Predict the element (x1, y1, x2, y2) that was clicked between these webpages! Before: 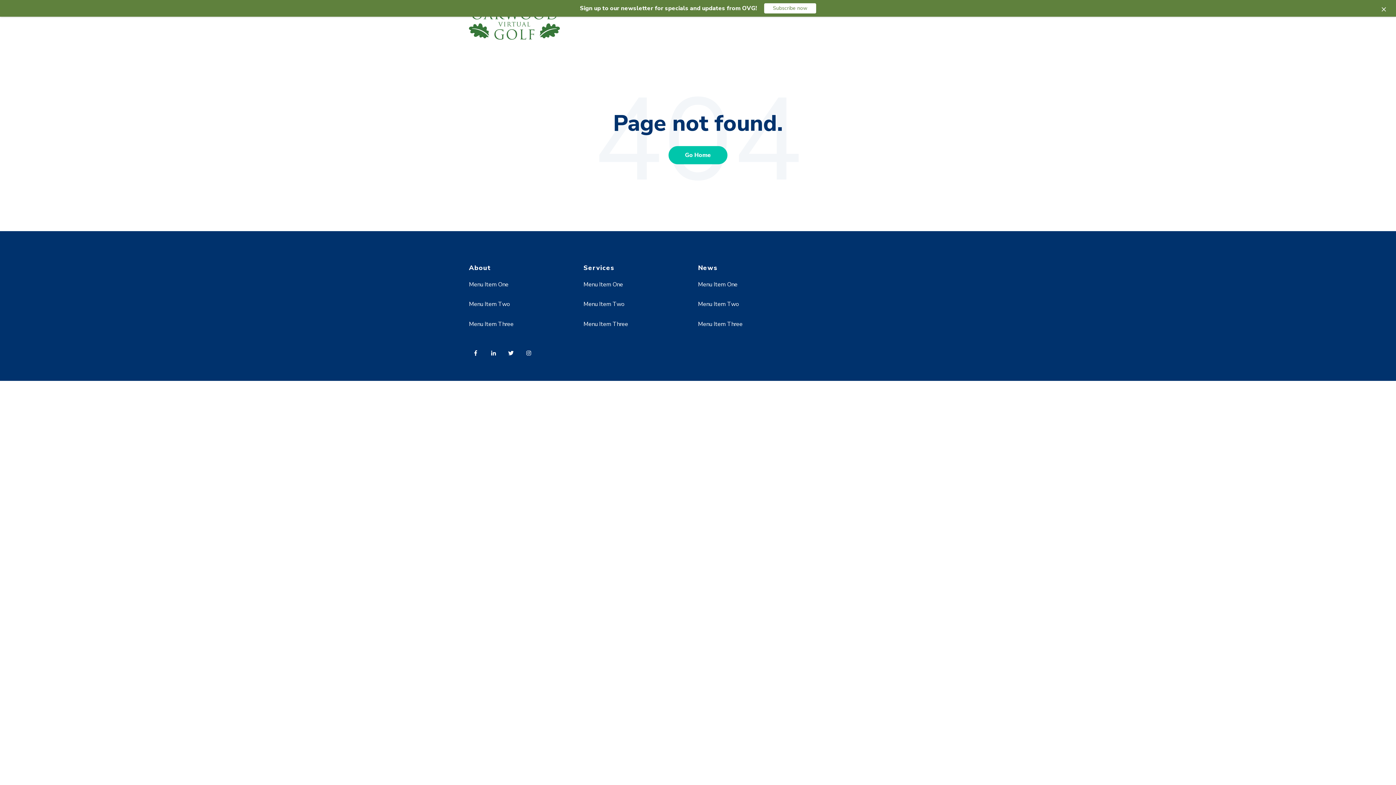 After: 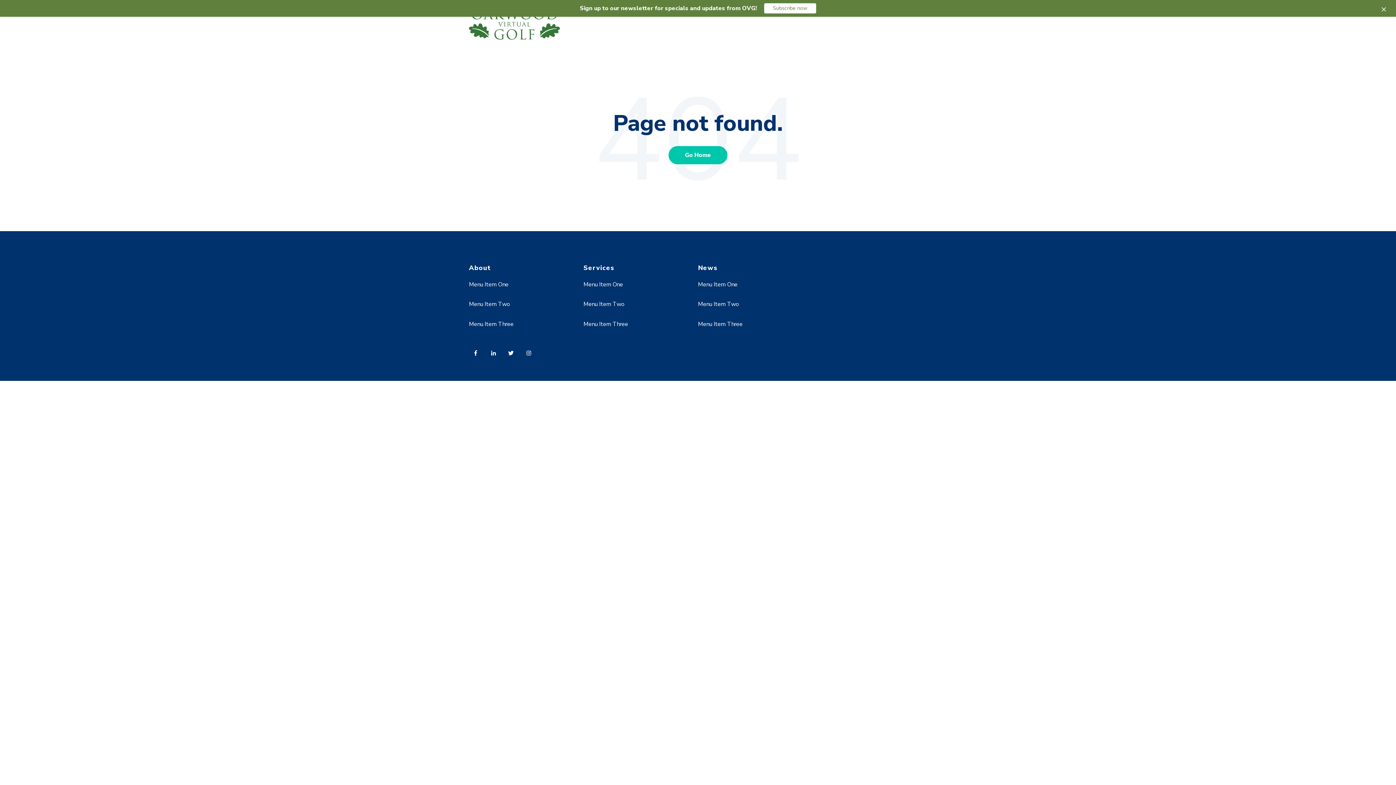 Action: label: Menu Item Two bbox: (698, 300, 739, 308)